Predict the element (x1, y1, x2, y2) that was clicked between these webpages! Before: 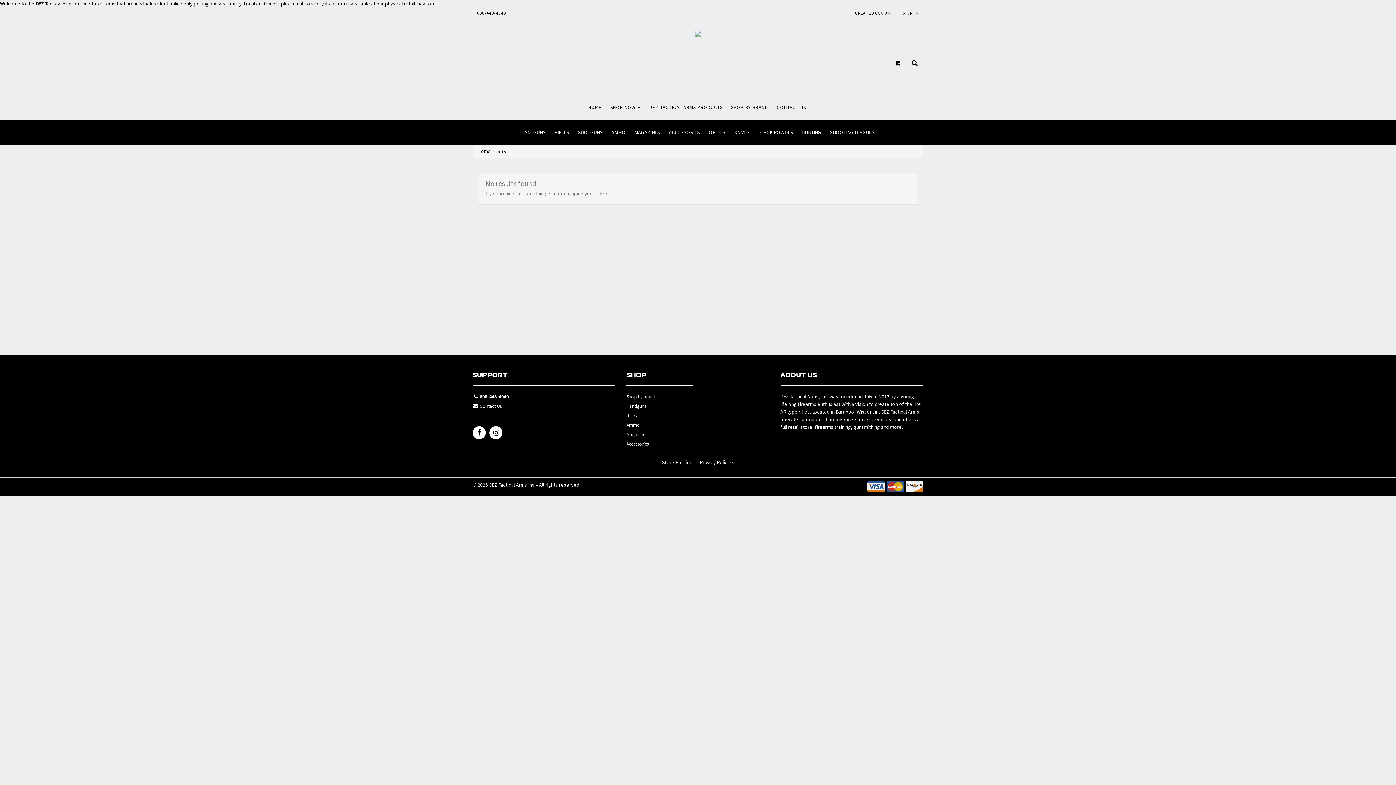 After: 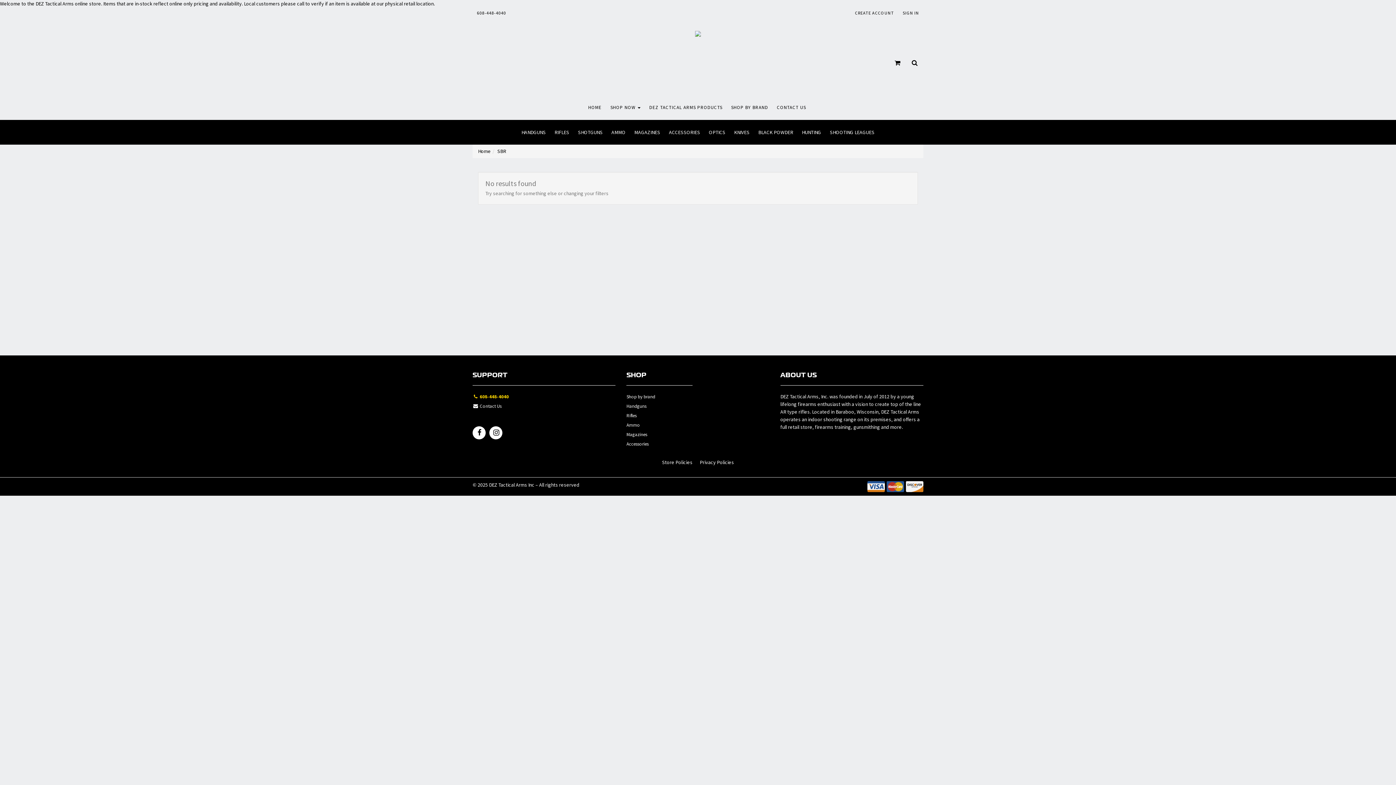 Action: label:  608-448-4040 bbox: (472, 393, 615, 402)